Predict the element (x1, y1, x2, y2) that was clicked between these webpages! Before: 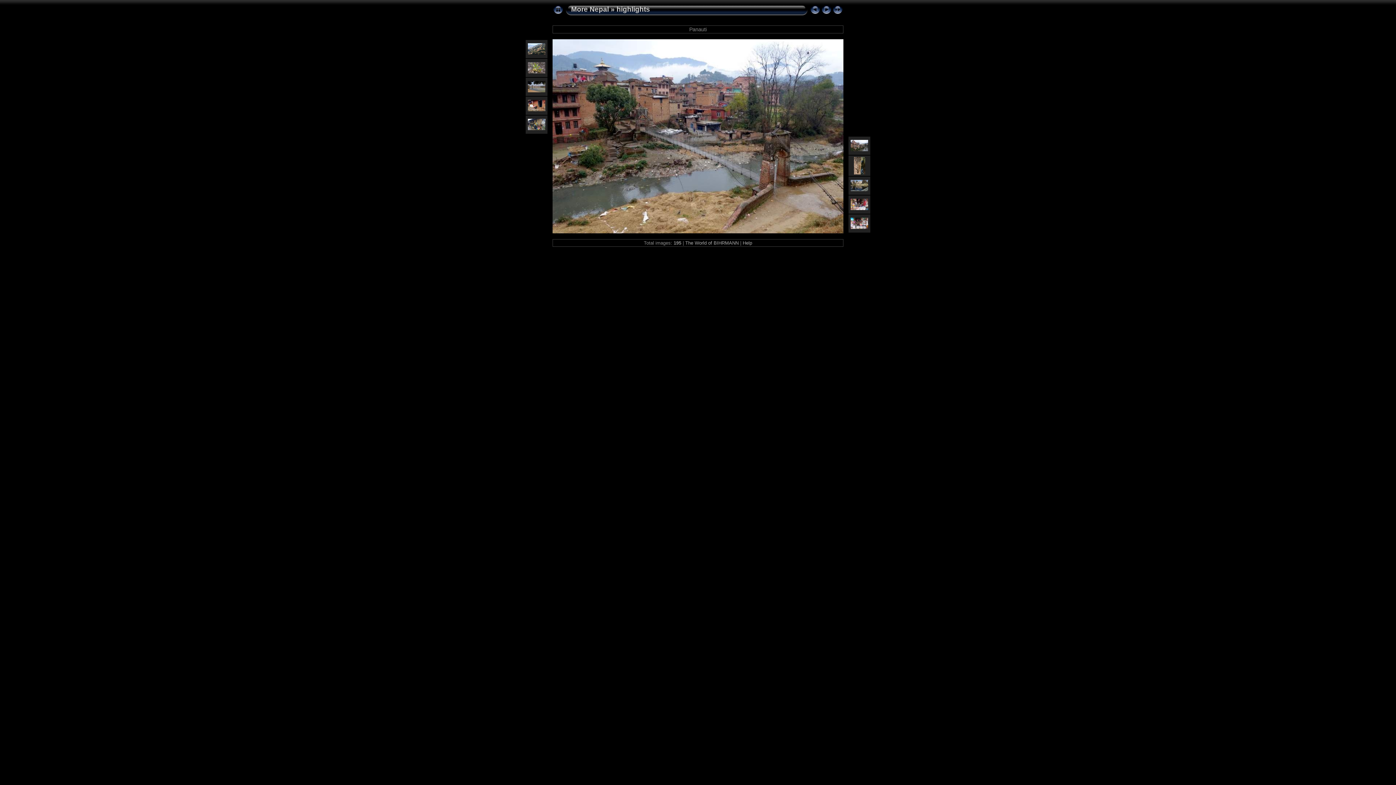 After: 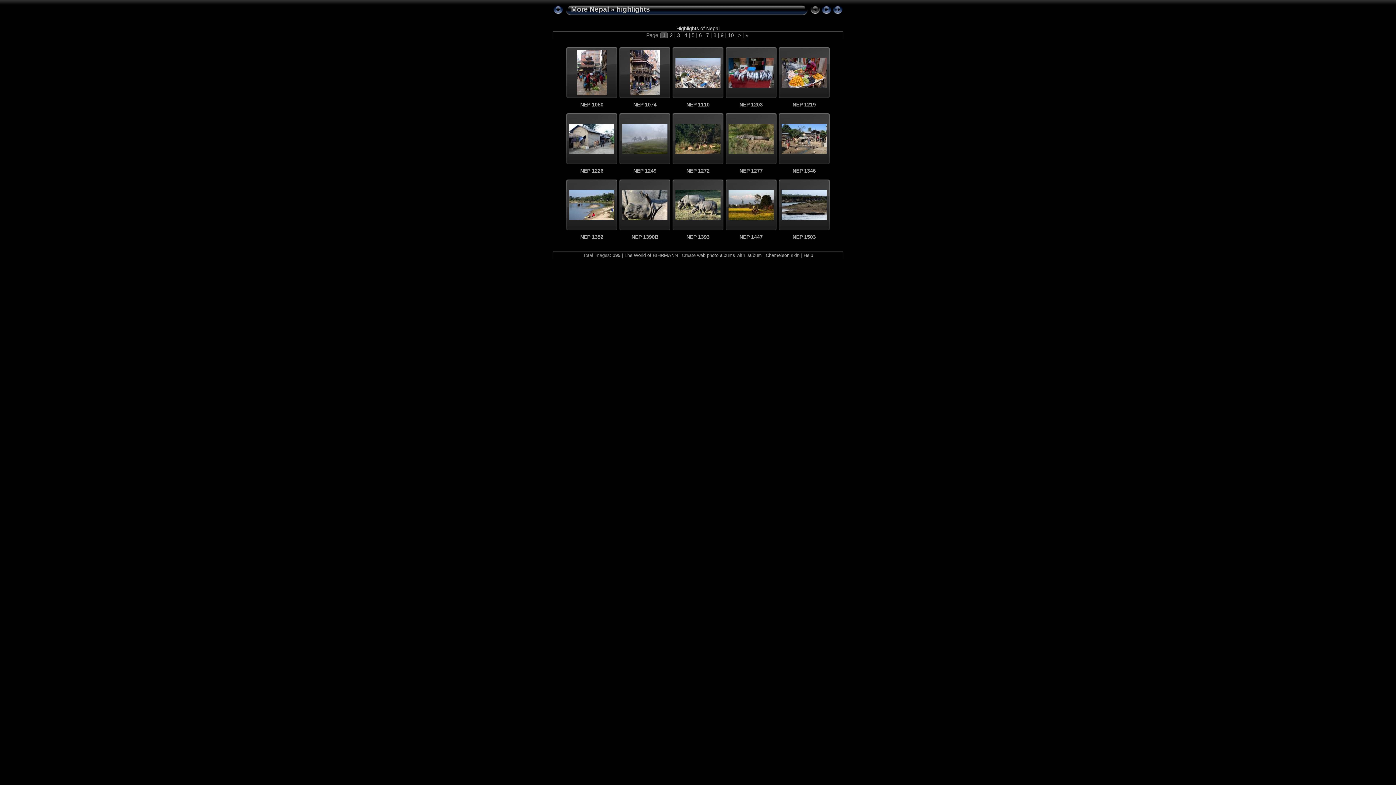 Action: bbox: (616, 5, 650, 13) label: highlights